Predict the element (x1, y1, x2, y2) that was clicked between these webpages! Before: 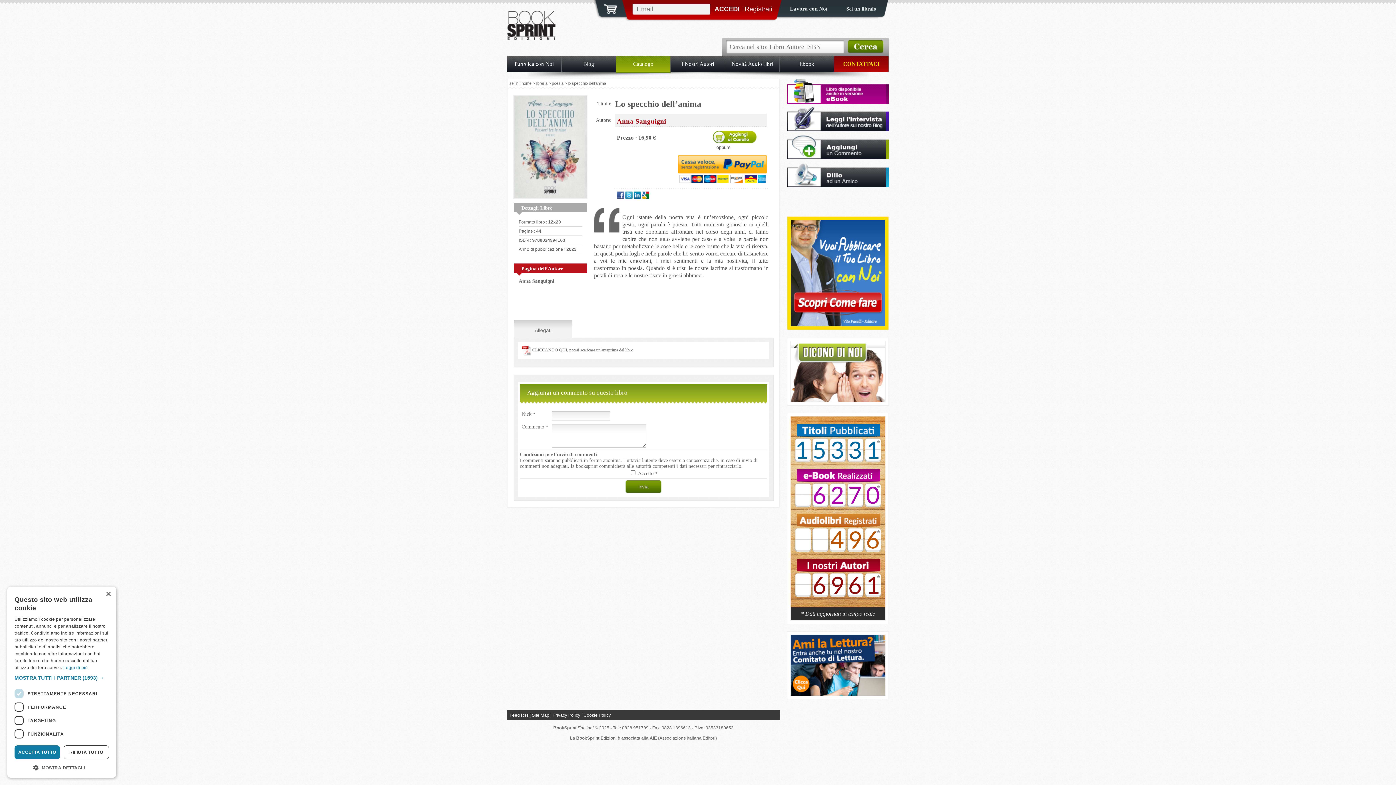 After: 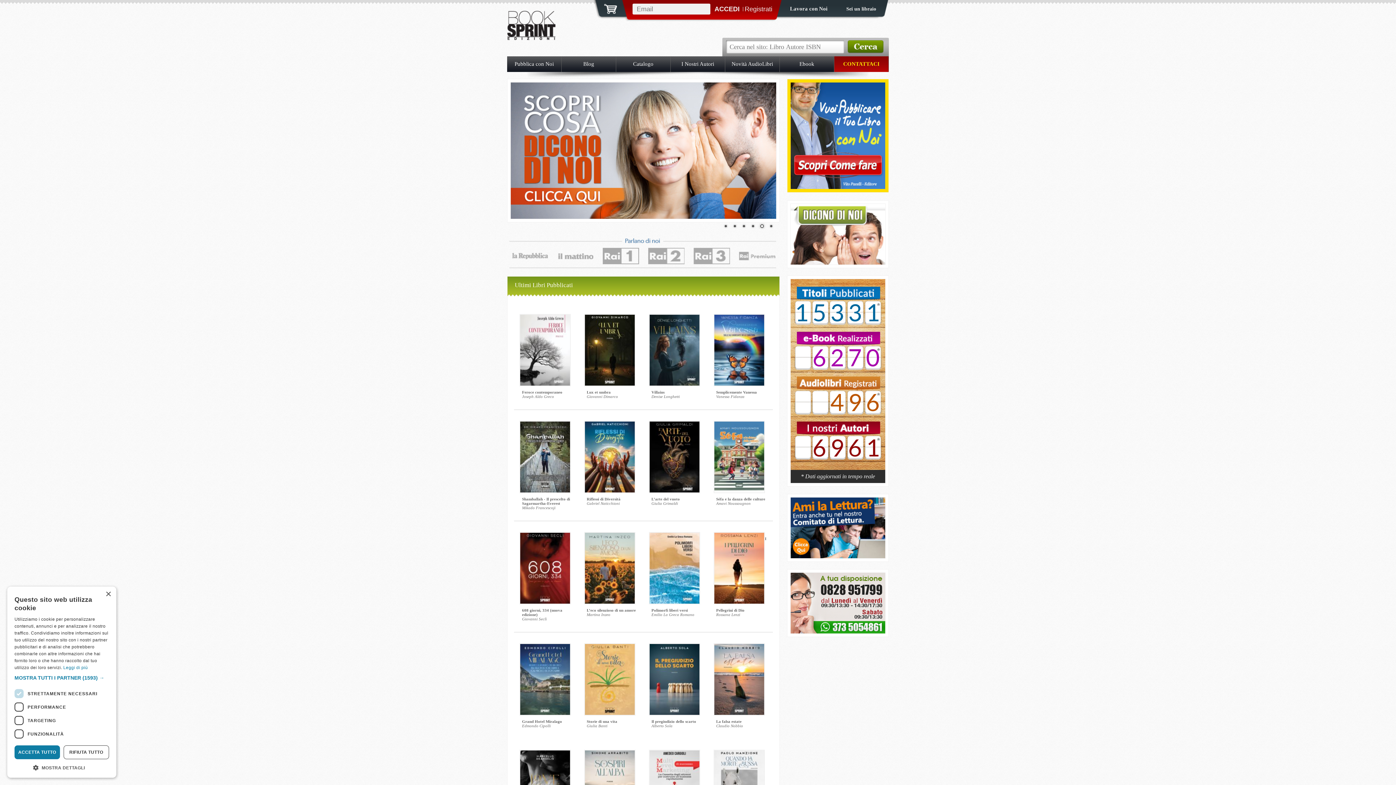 Action: bbox: (521, 81, 531, 85) label: home